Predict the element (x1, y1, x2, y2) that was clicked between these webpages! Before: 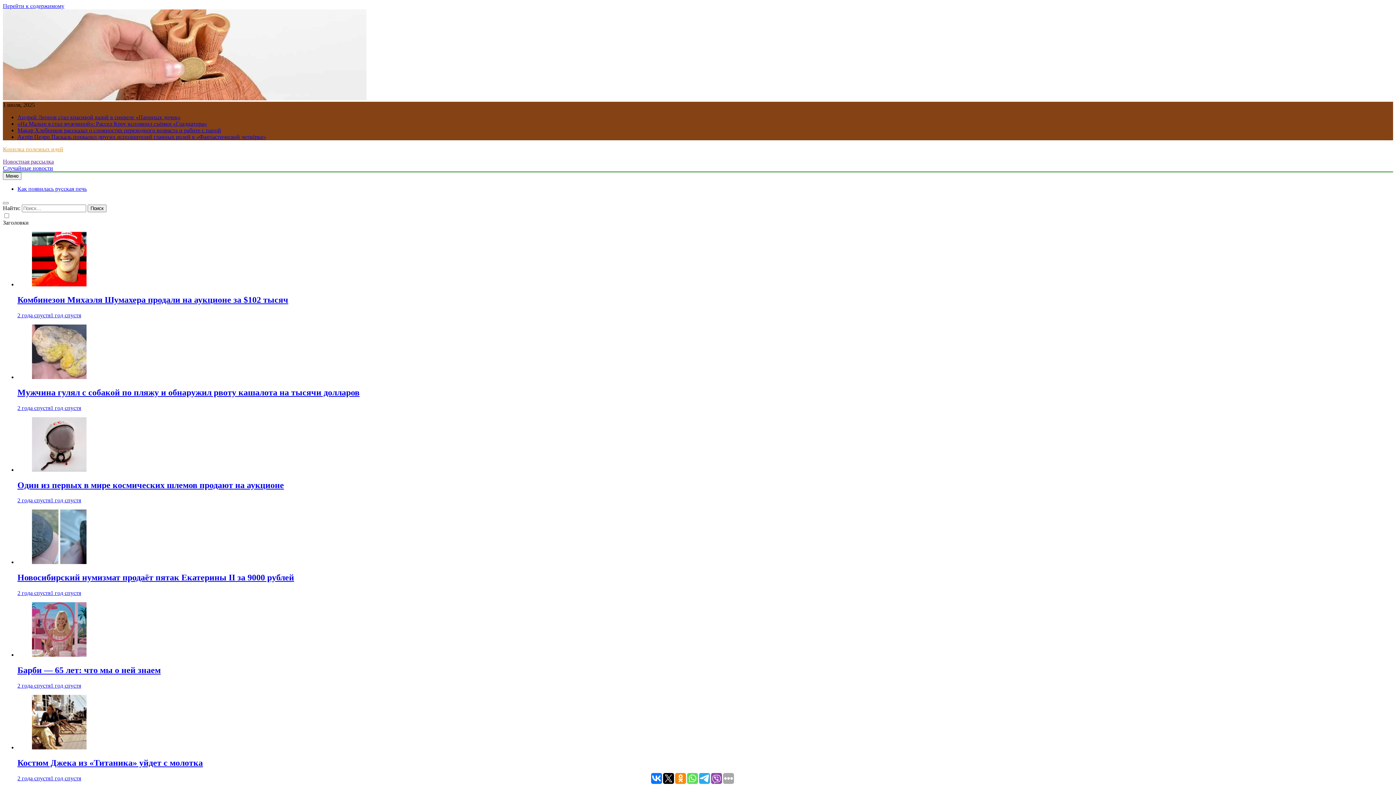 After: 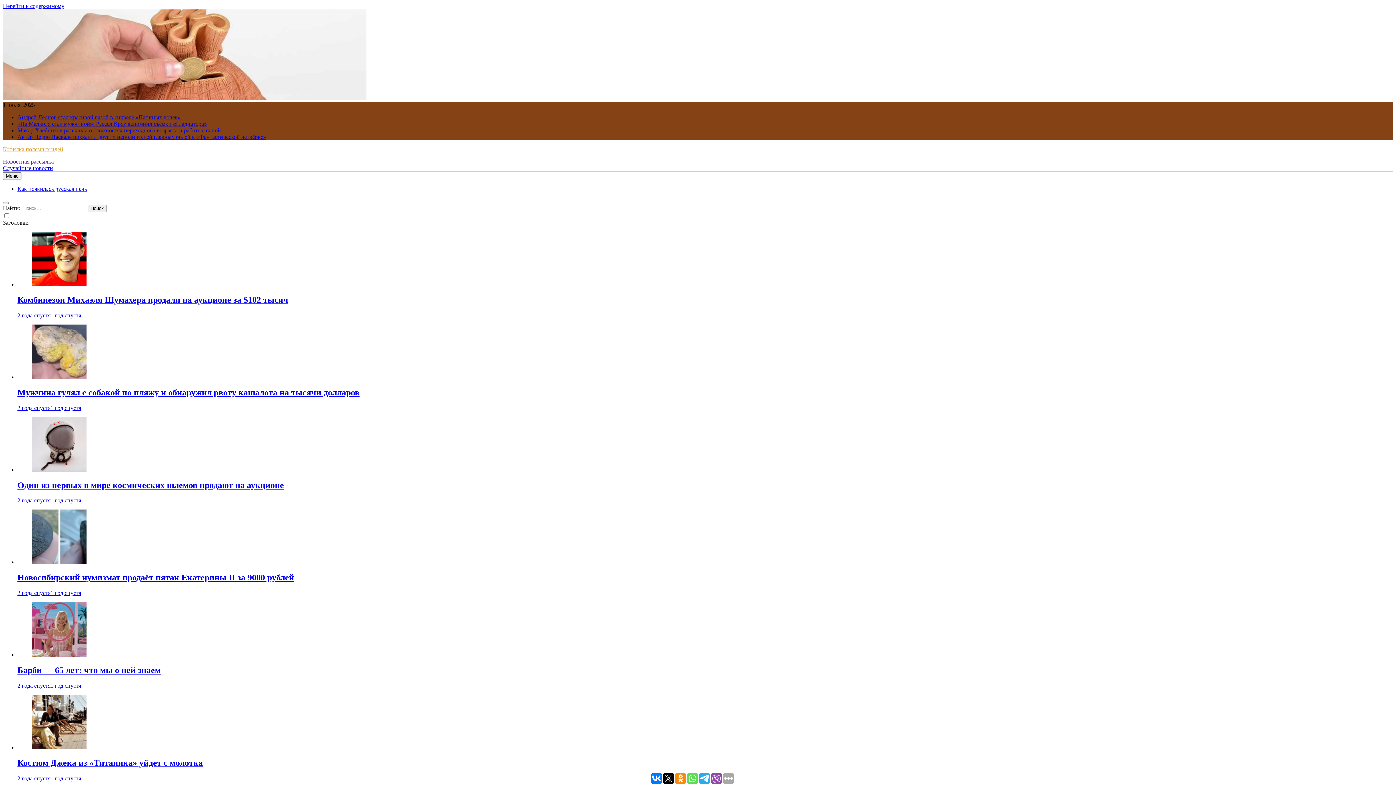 Action: bbox: (17, 682, 81, 689) label: 2 года спустя1 год спустя